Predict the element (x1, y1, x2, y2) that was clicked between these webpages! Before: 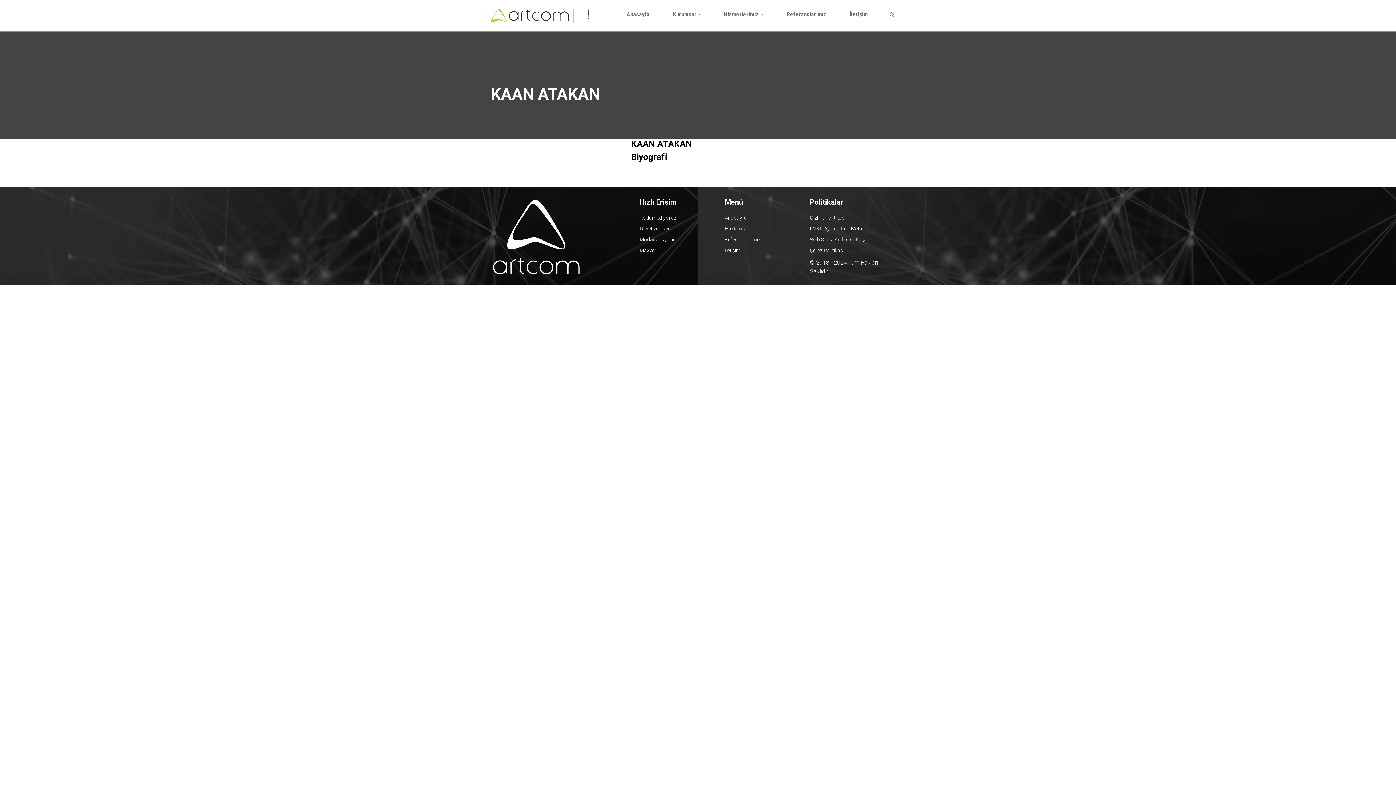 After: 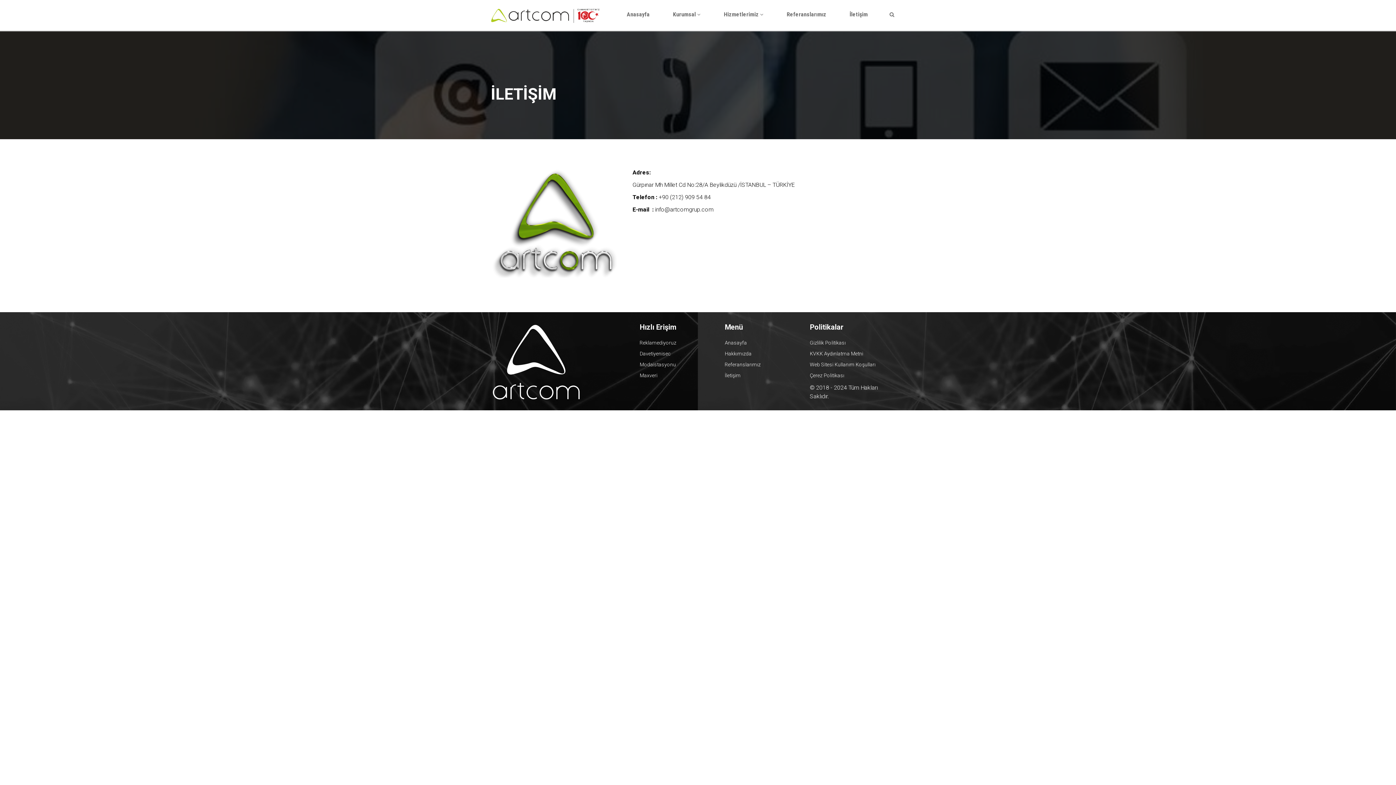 Action: label: İletişim bbox: (838, 3, 878, 25)